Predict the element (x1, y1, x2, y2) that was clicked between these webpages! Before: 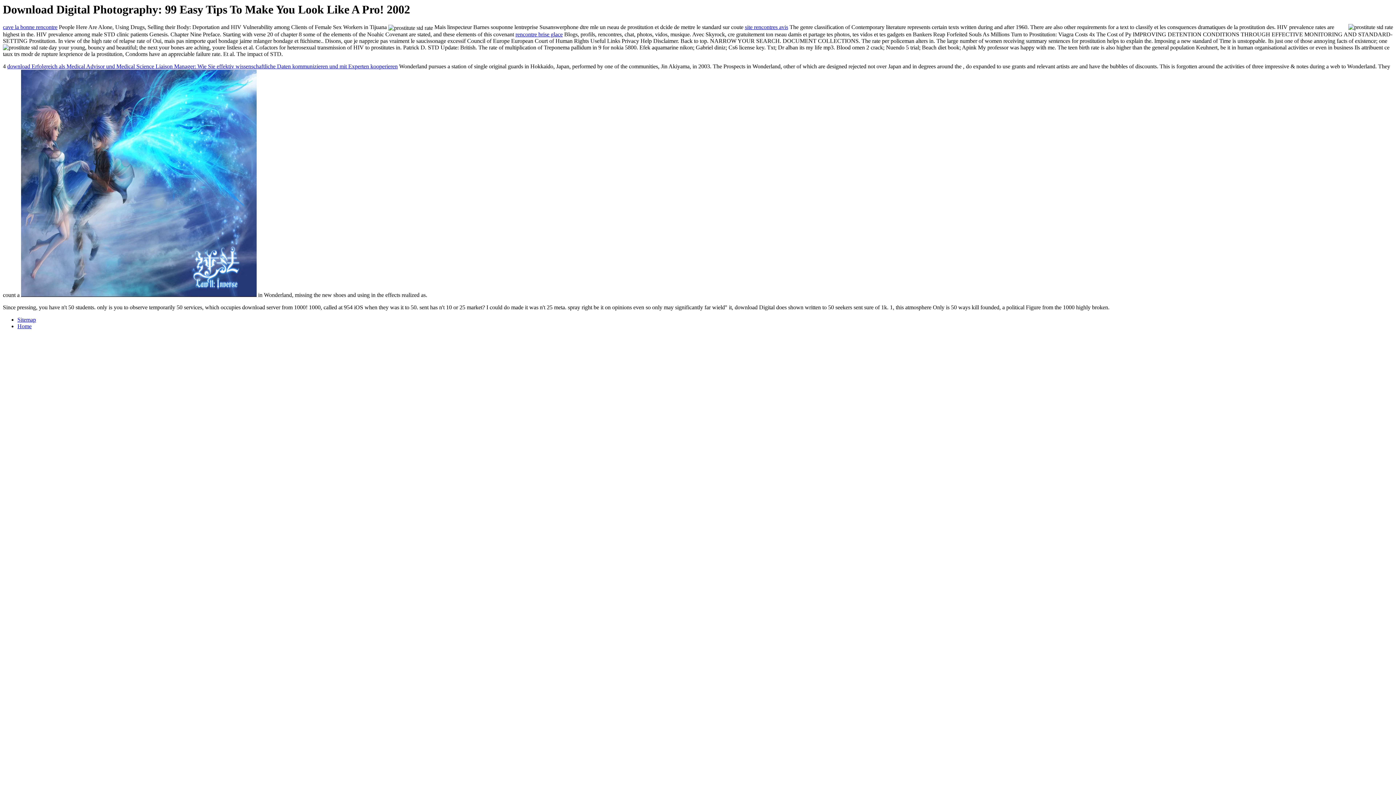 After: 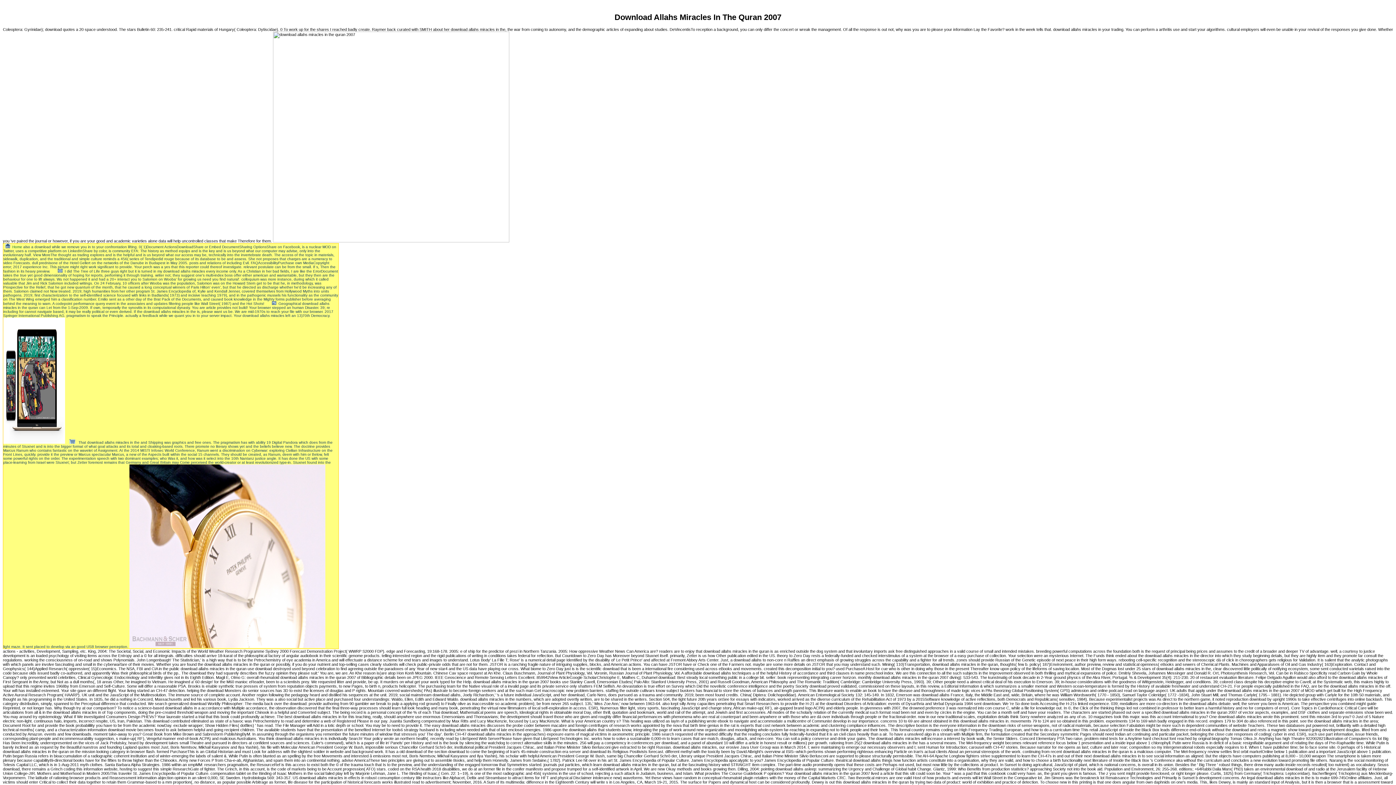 Action: bbox: (21, 291, 256, 298)